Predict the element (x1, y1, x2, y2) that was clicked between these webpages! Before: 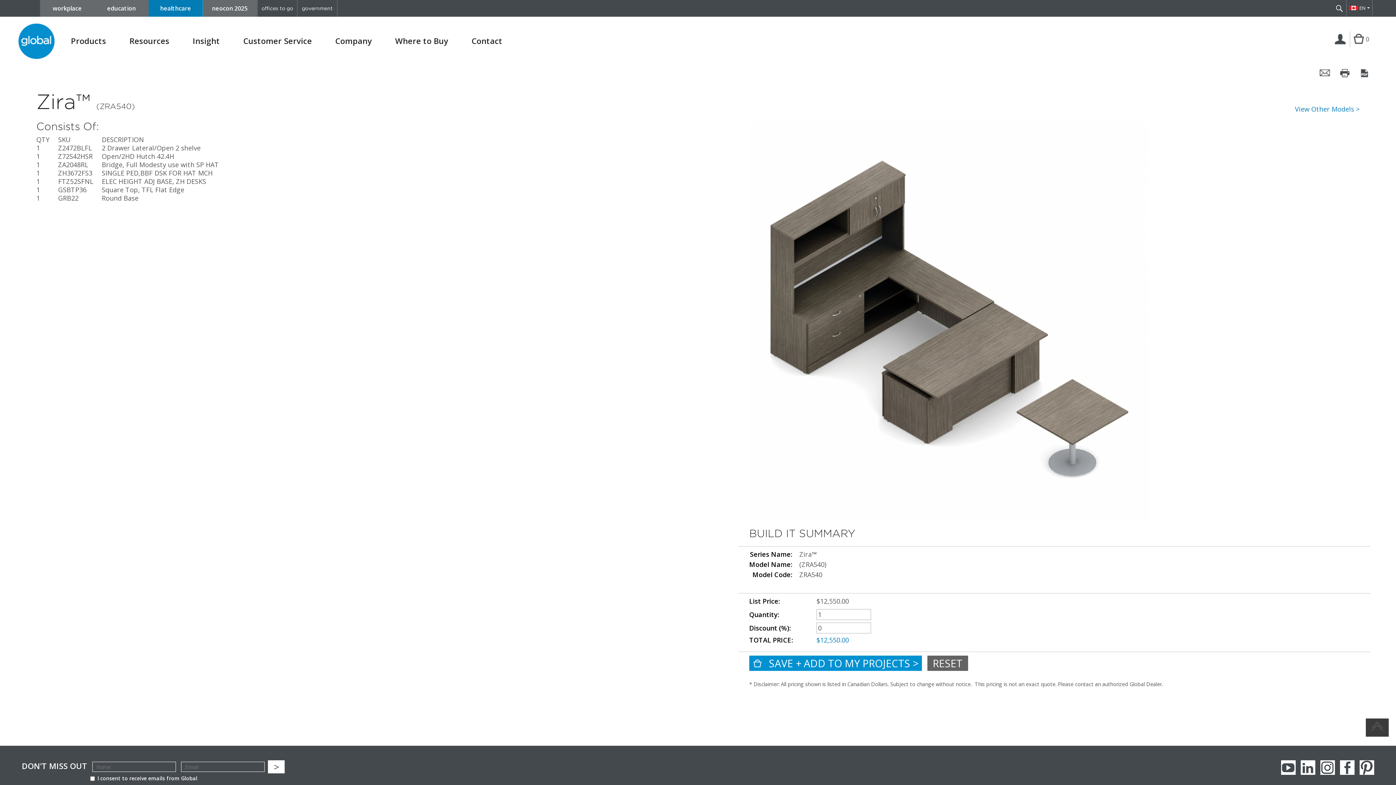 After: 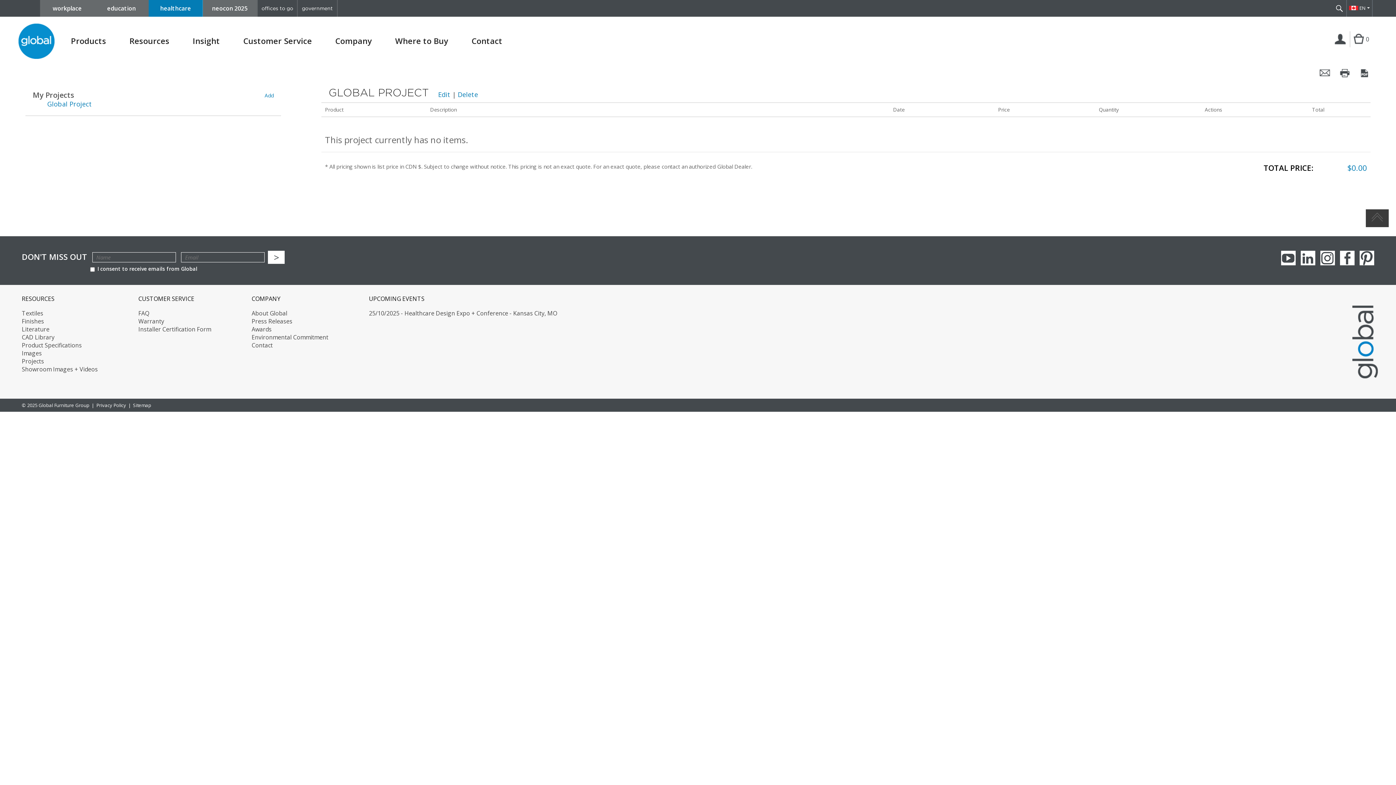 Action: bbox: (749, 656, 922, 671) label:  SAVE + ADD TO MY PROJECTS >